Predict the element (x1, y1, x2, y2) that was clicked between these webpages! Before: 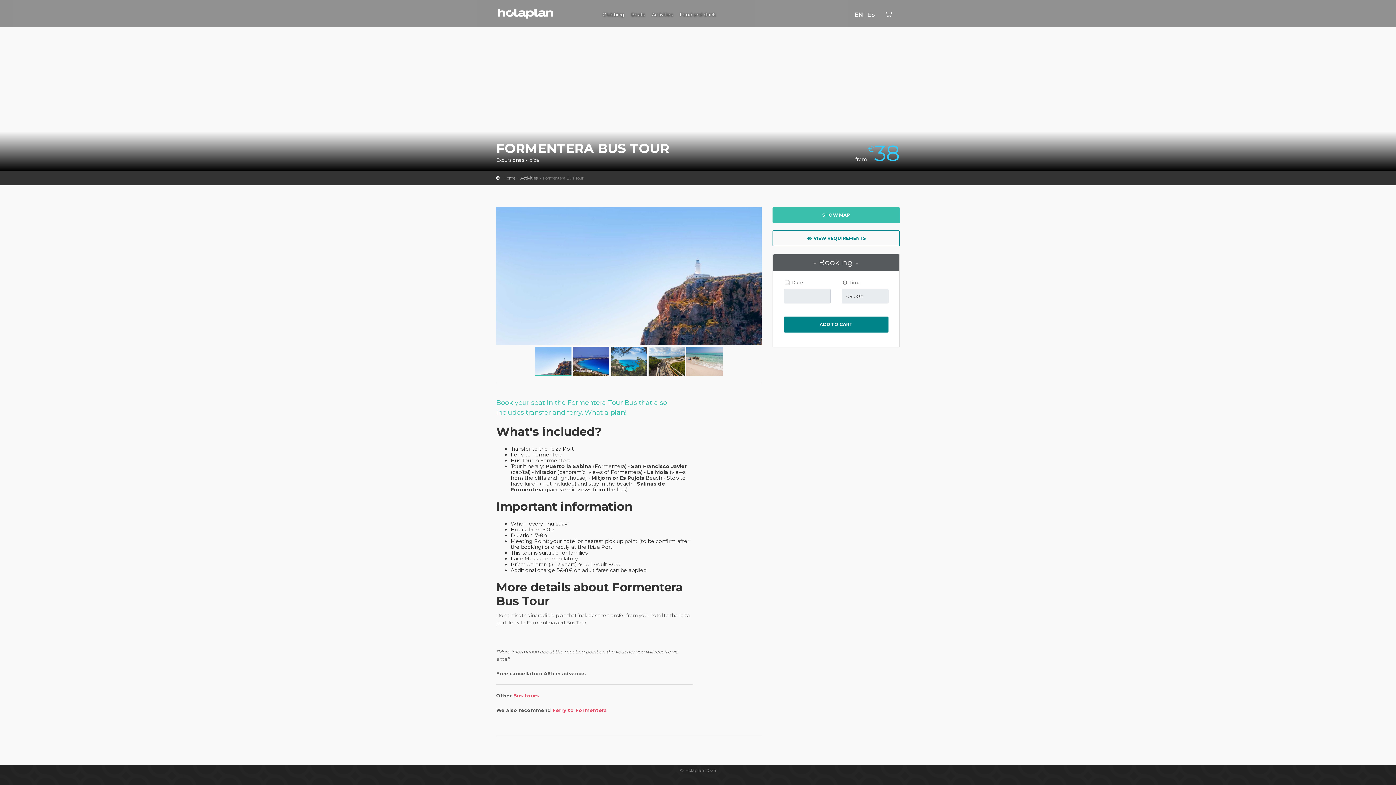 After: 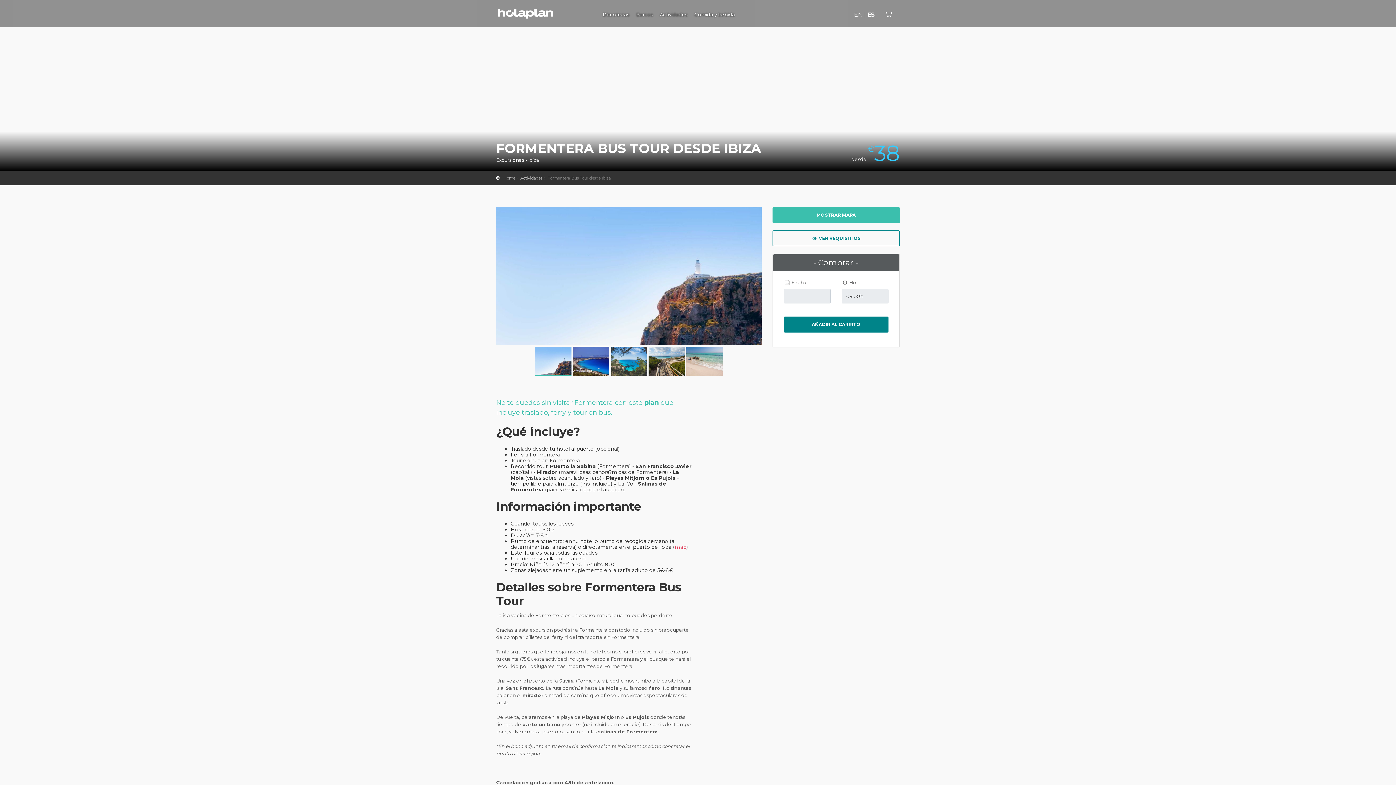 Action: label: ES bbox: (867, 11, 875, 18)